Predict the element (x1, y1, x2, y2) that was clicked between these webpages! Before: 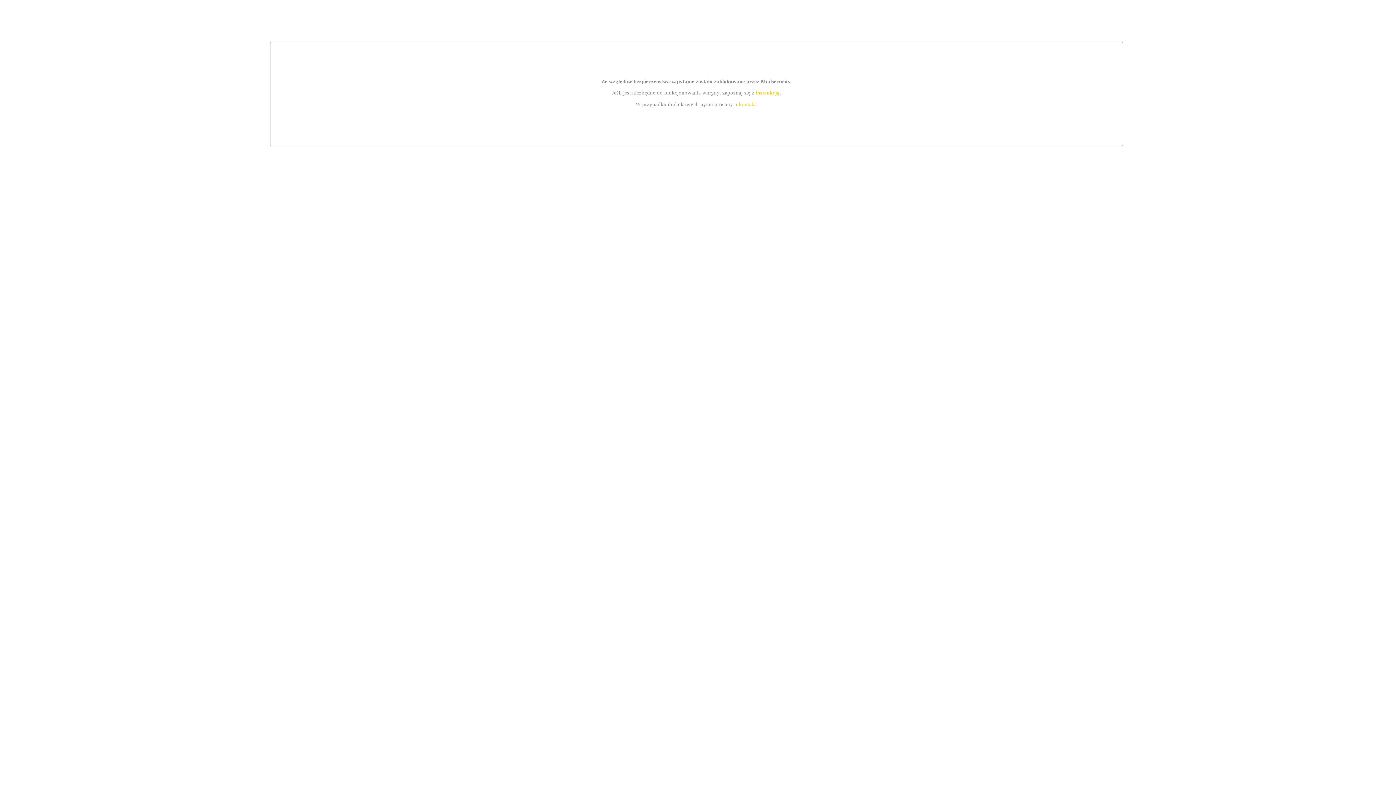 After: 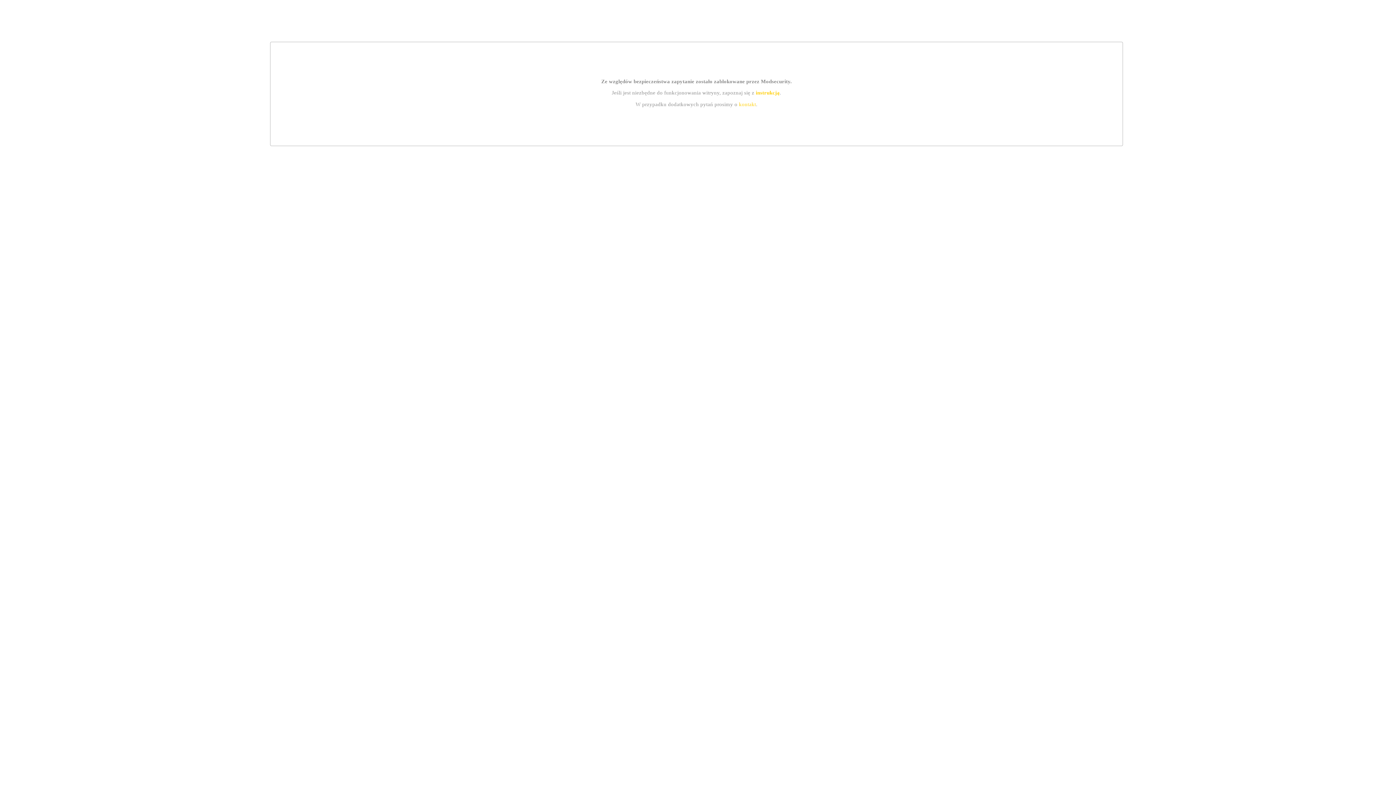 Action: bbox: (739, 101, 756, 107) label: kontakt